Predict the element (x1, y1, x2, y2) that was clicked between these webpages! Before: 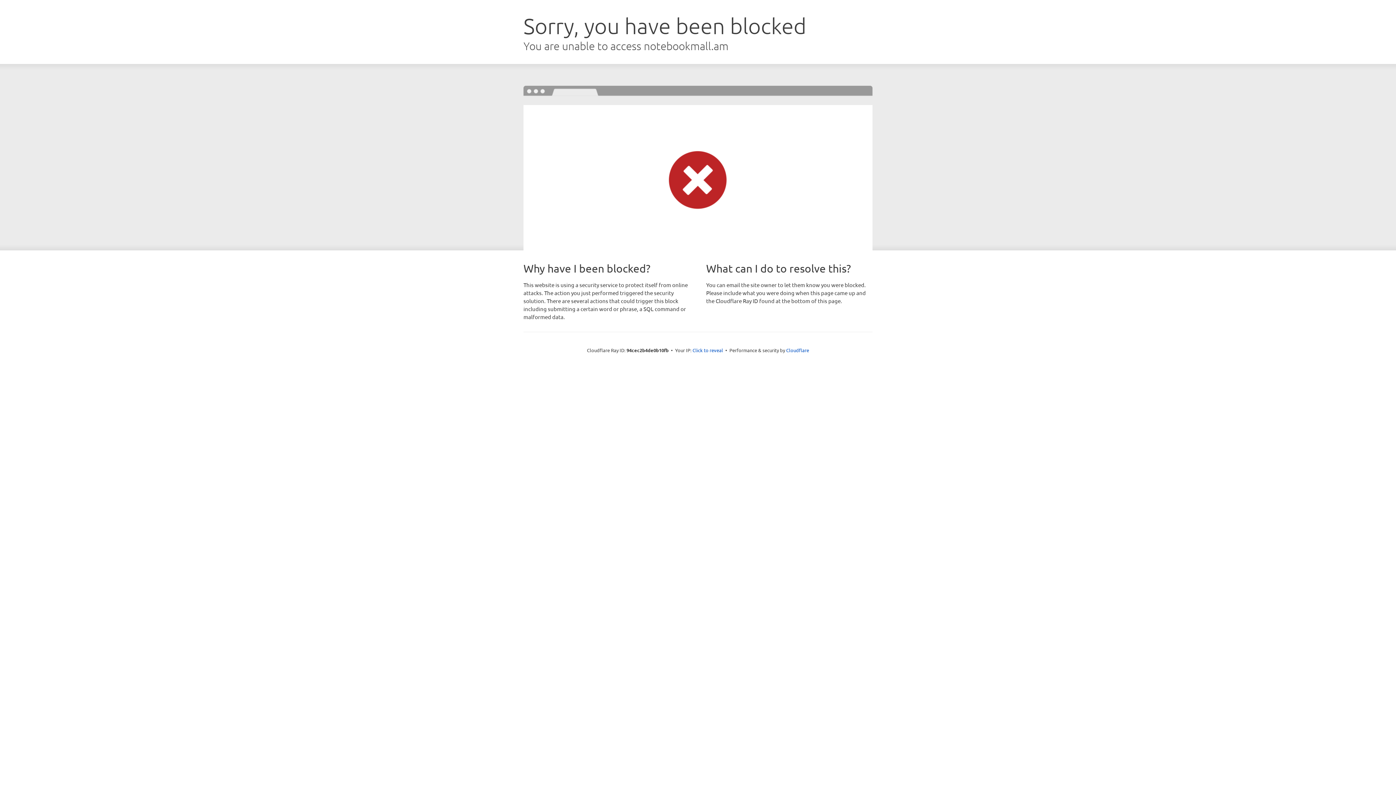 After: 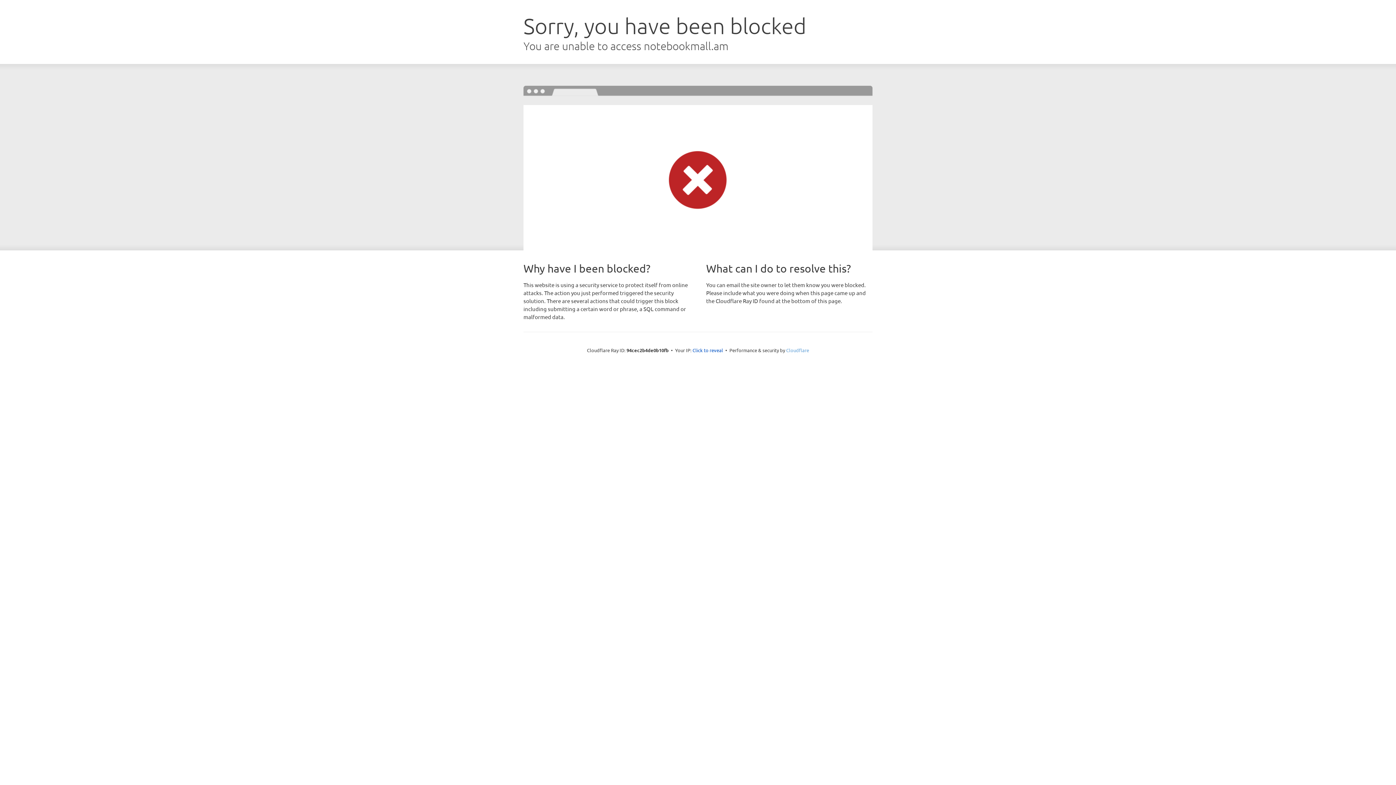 Action: bbox: (786, 347, 809, 353) label: Cloudflare